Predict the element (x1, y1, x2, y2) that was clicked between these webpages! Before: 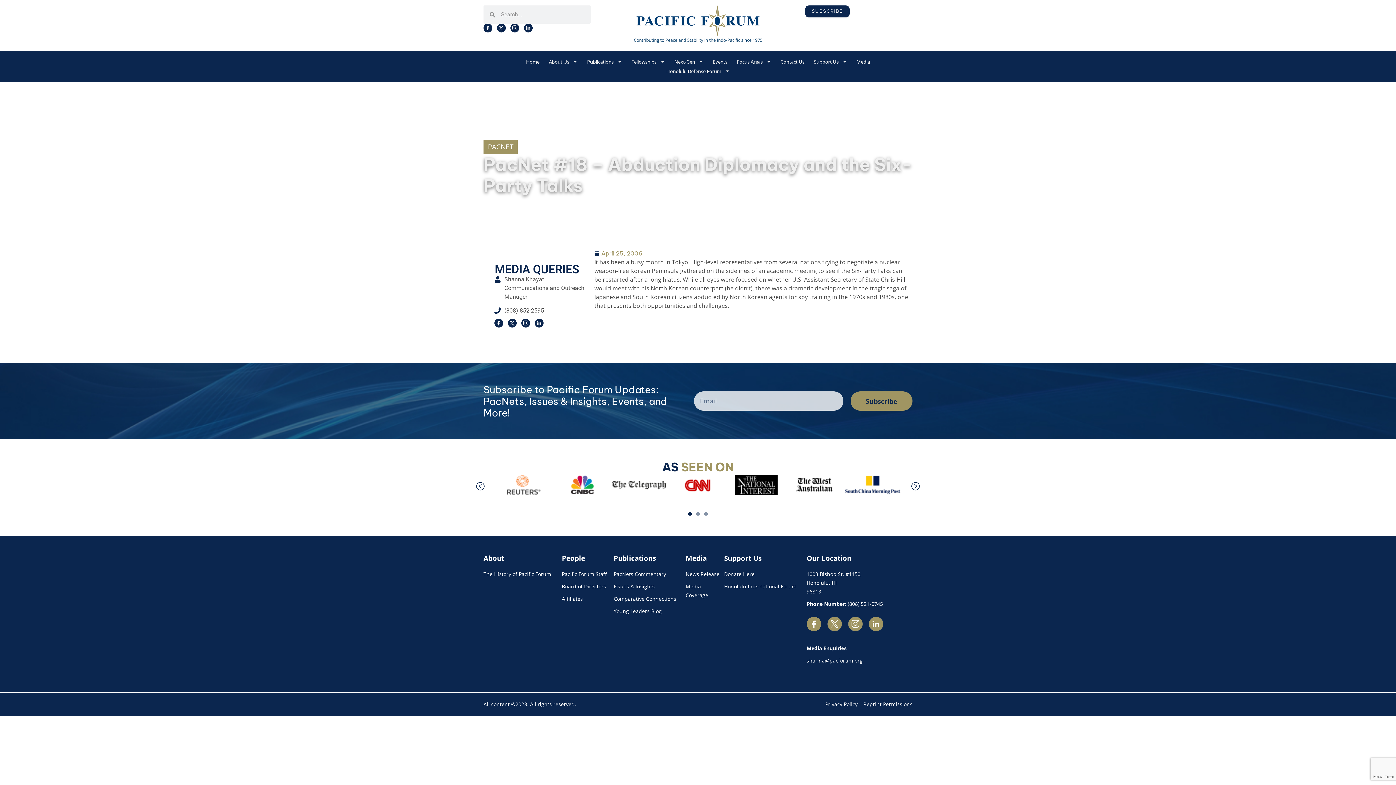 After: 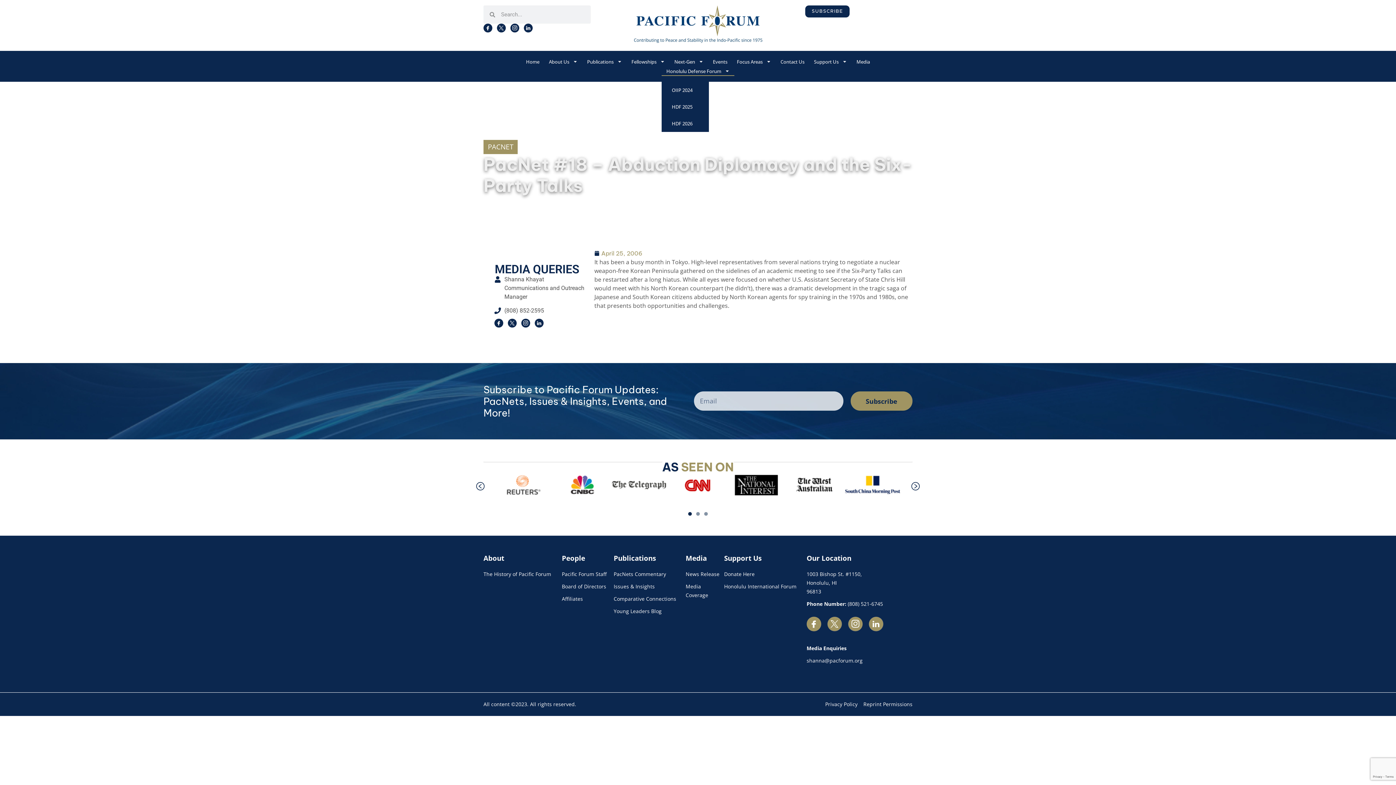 Action: bbox: (661, 66, 734, 75) label: Honolulu Defense Forum